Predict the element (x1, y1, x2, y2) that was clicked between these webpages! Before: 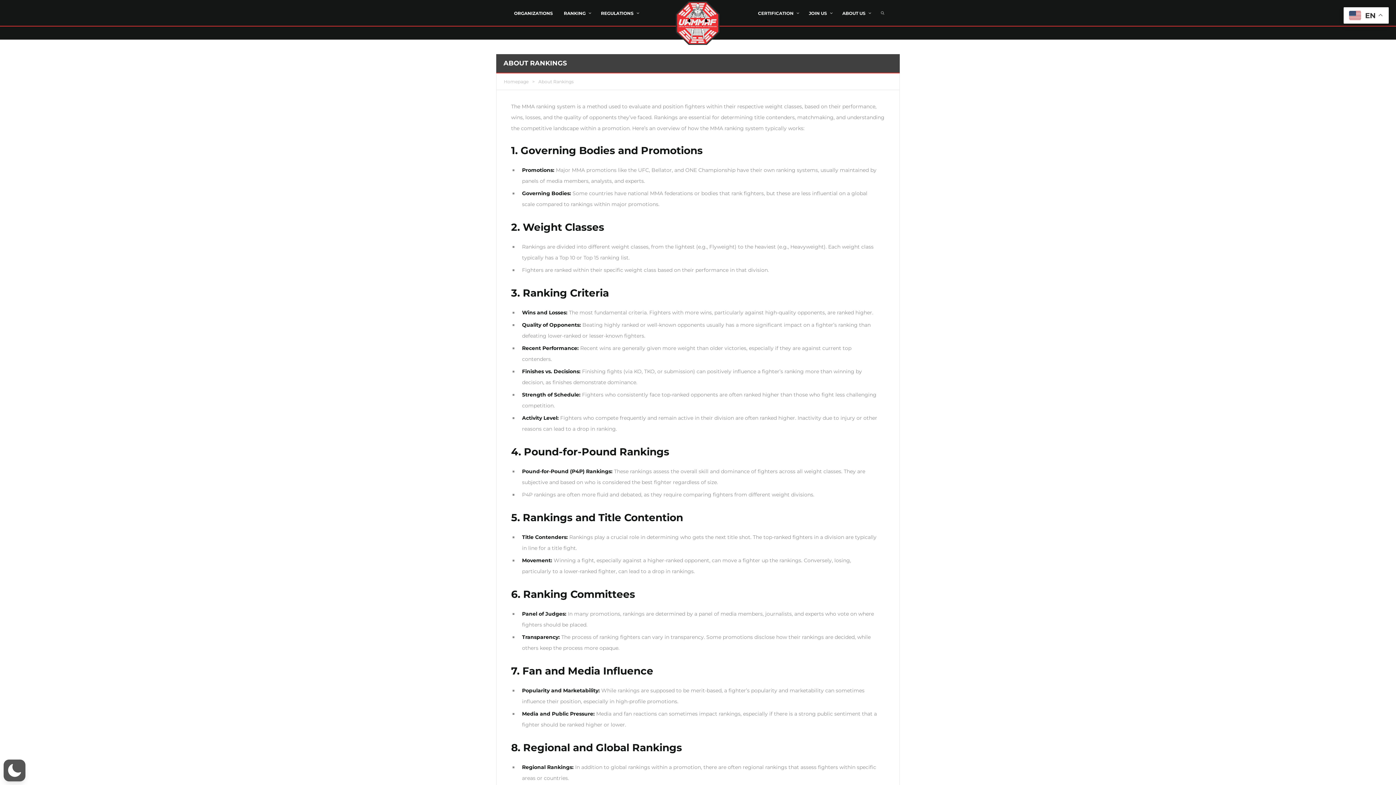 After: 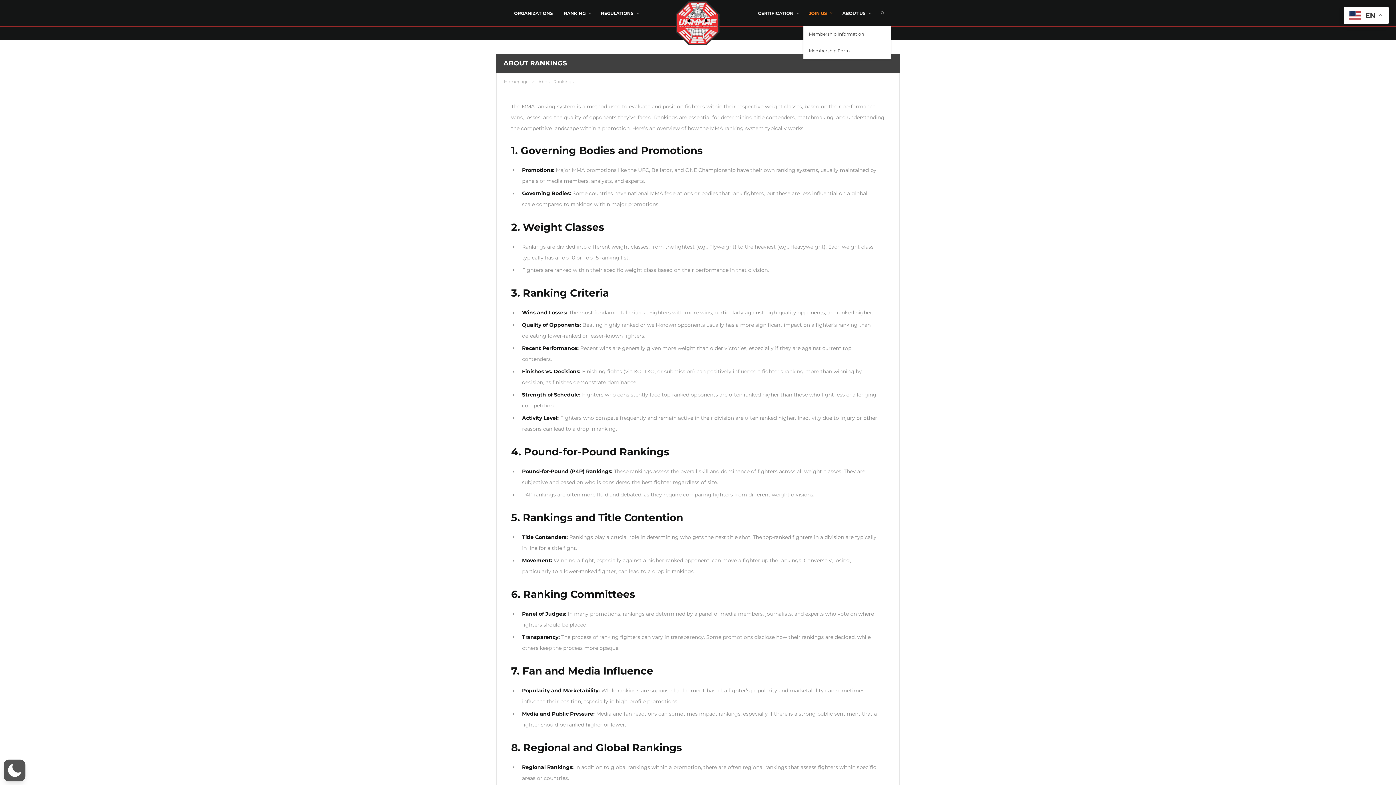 Action: label: JOIN US bbox: (803, 0, 837, 25)